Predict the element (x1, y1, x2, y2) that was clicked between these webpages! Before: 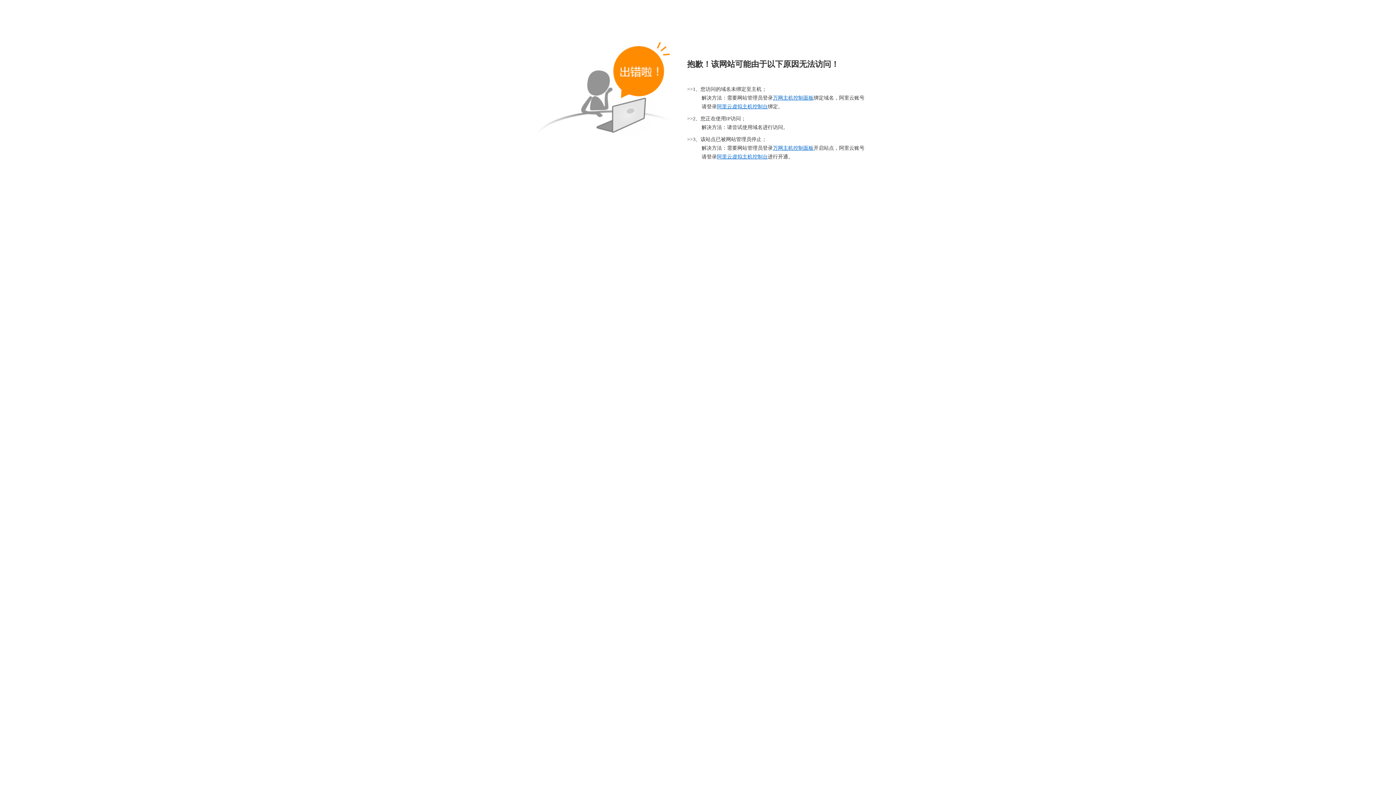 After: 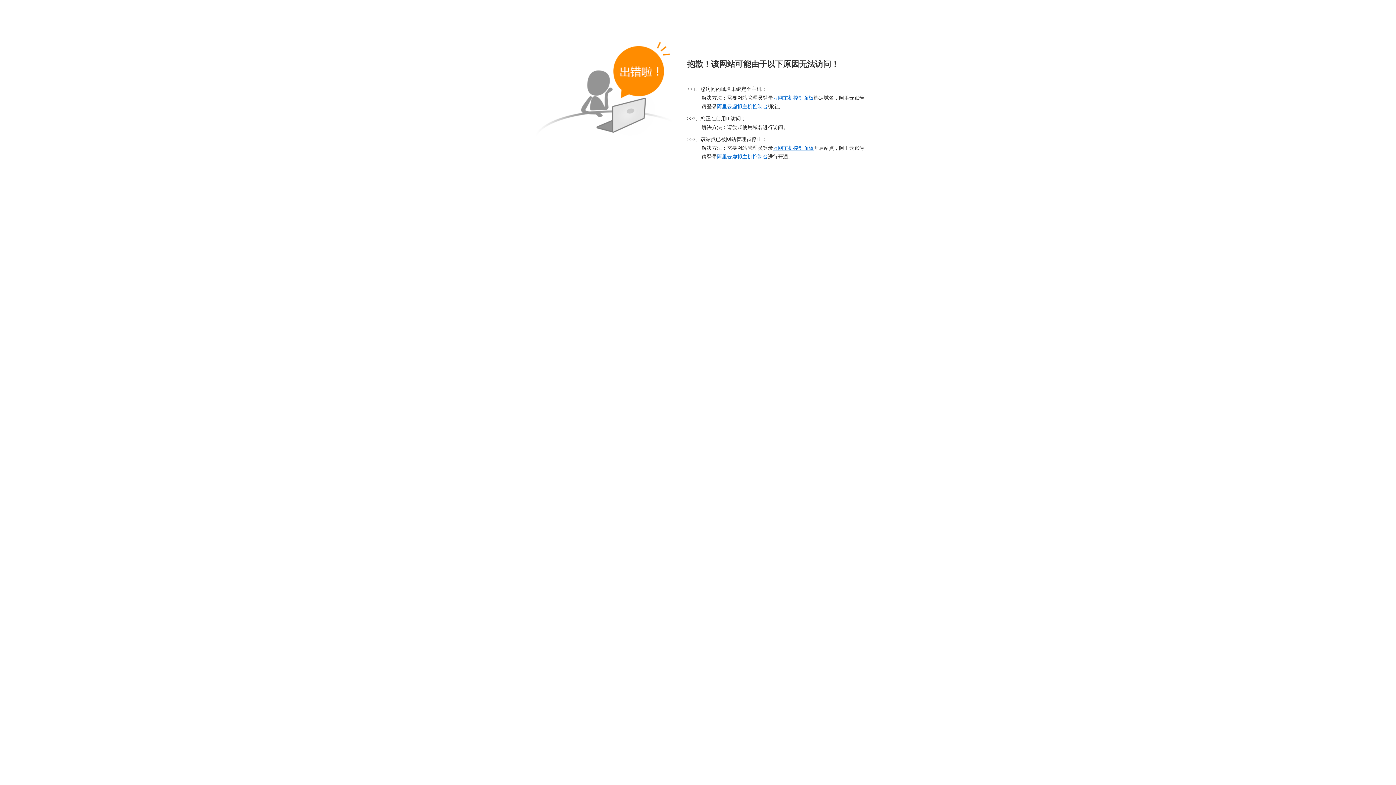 Action: label: 阿里云虚拟主机控制台 bbox: (717, 154, 768, 159)